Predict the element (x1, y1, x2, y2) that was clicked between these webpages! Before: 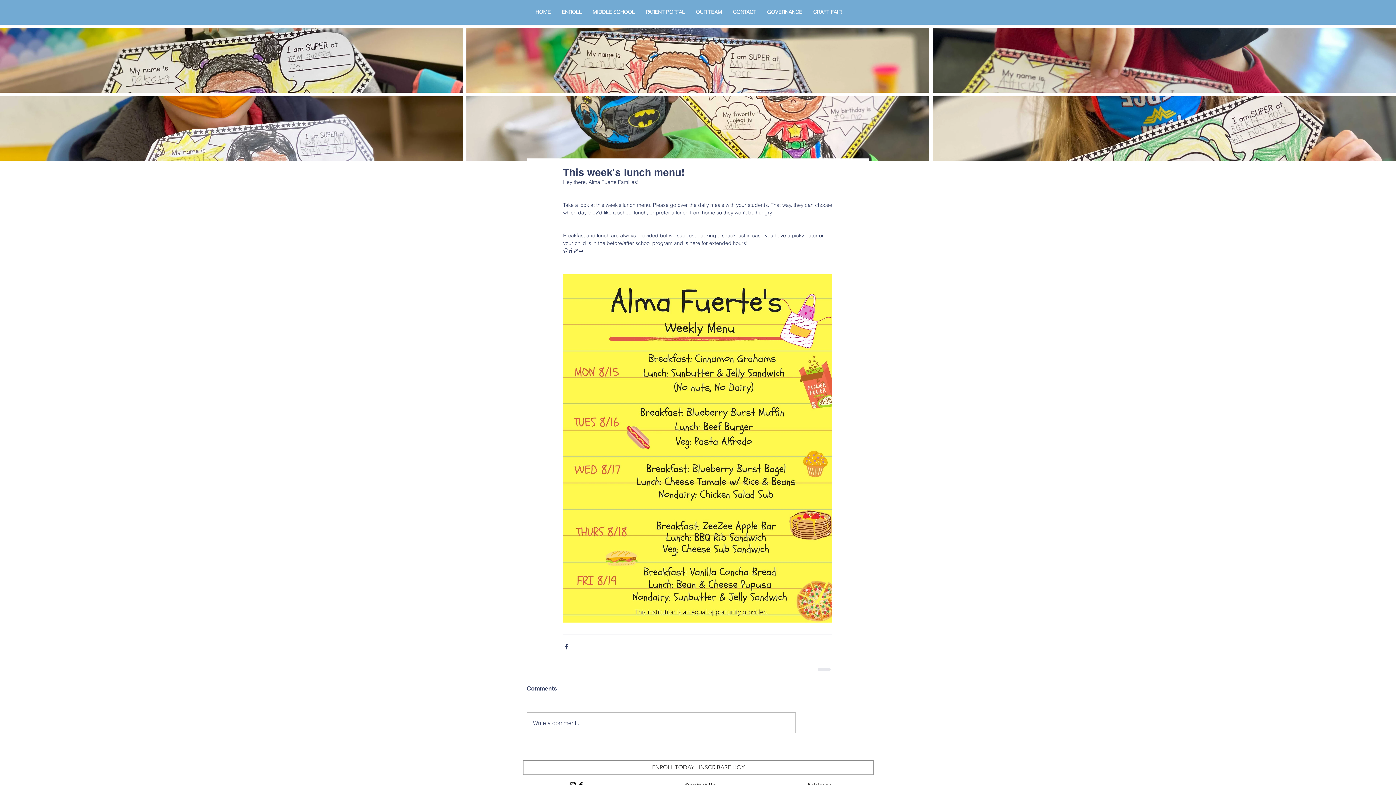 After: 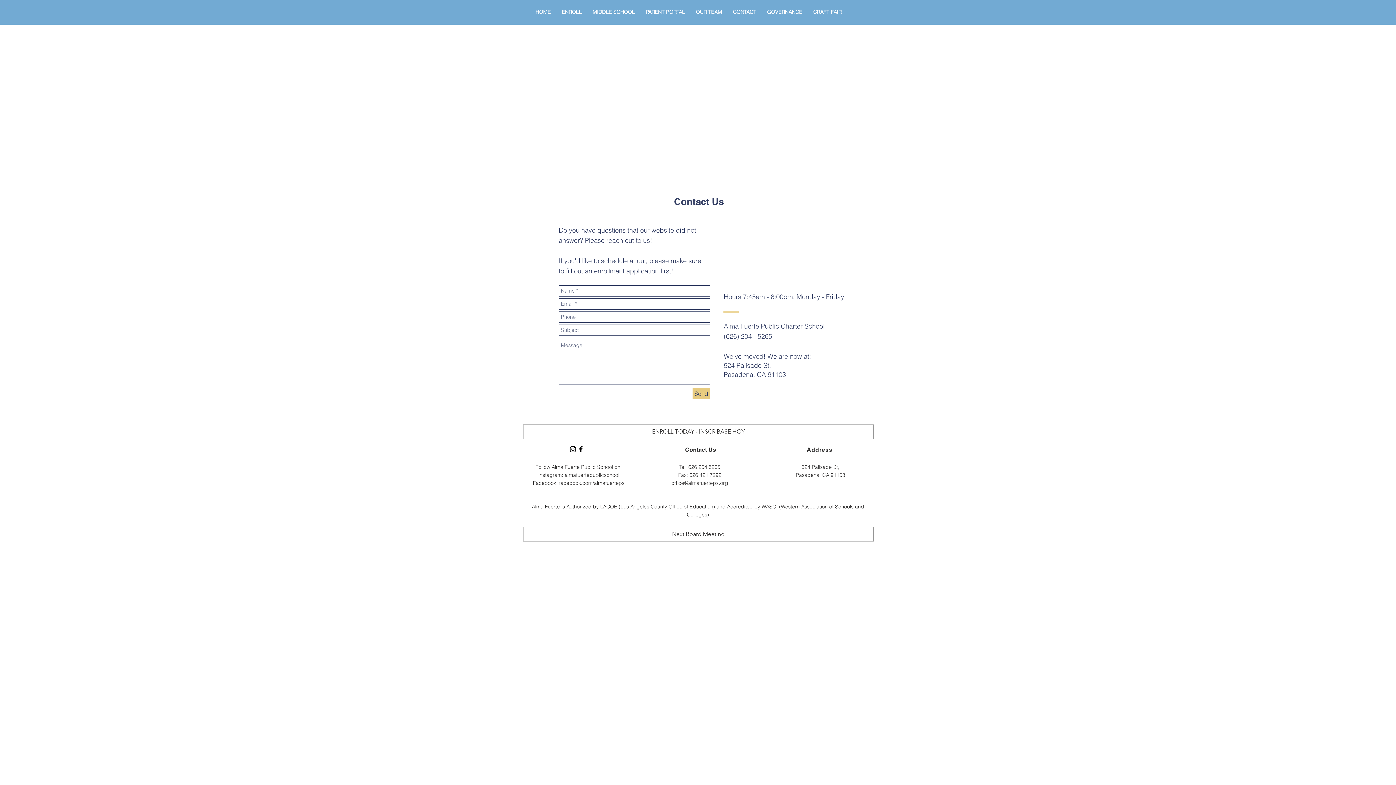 Action: bbox: (727, 4, 761, 20) label: CONTACT